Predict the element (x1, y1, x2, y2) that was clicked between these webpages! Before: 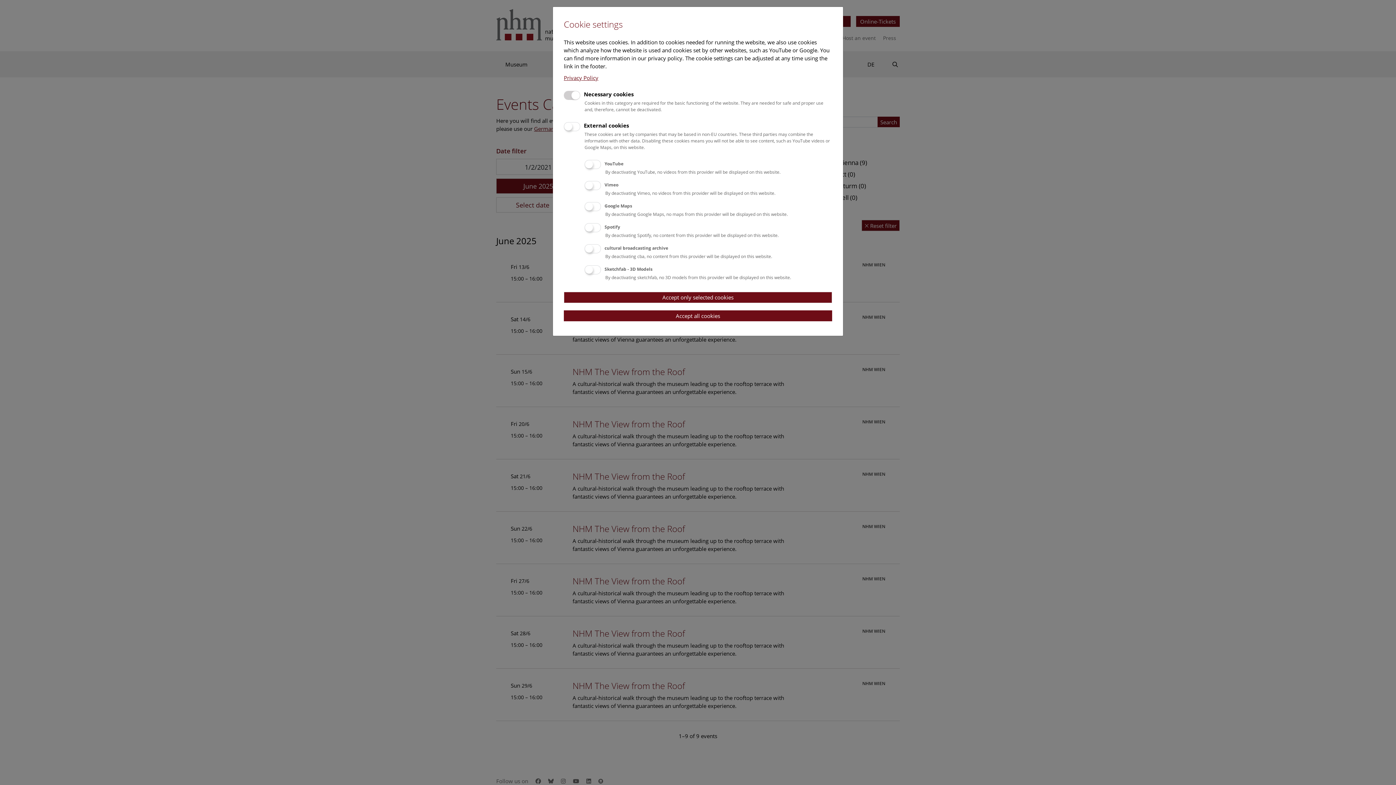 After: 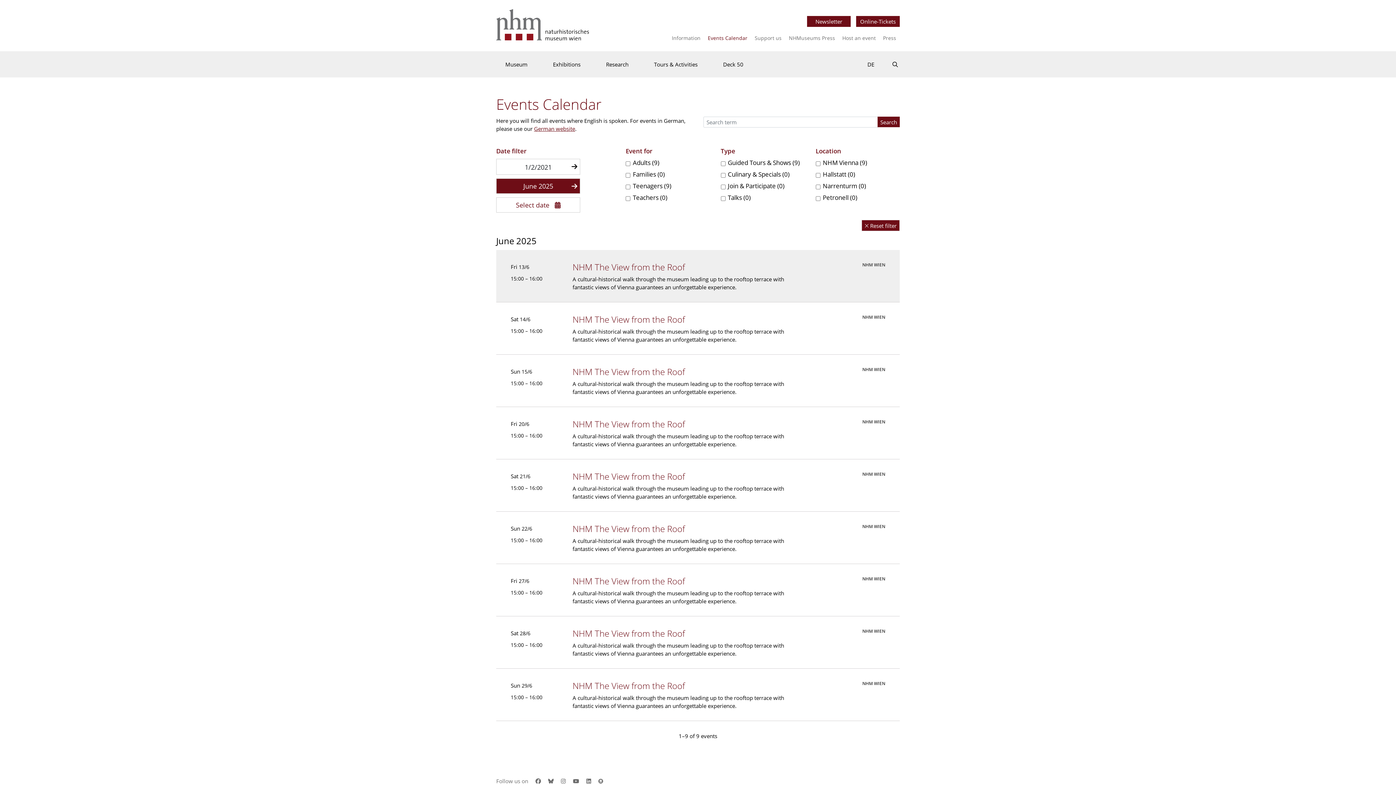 Action: bbox: (564, 291, 832, 303) label: Accept only selected cookies